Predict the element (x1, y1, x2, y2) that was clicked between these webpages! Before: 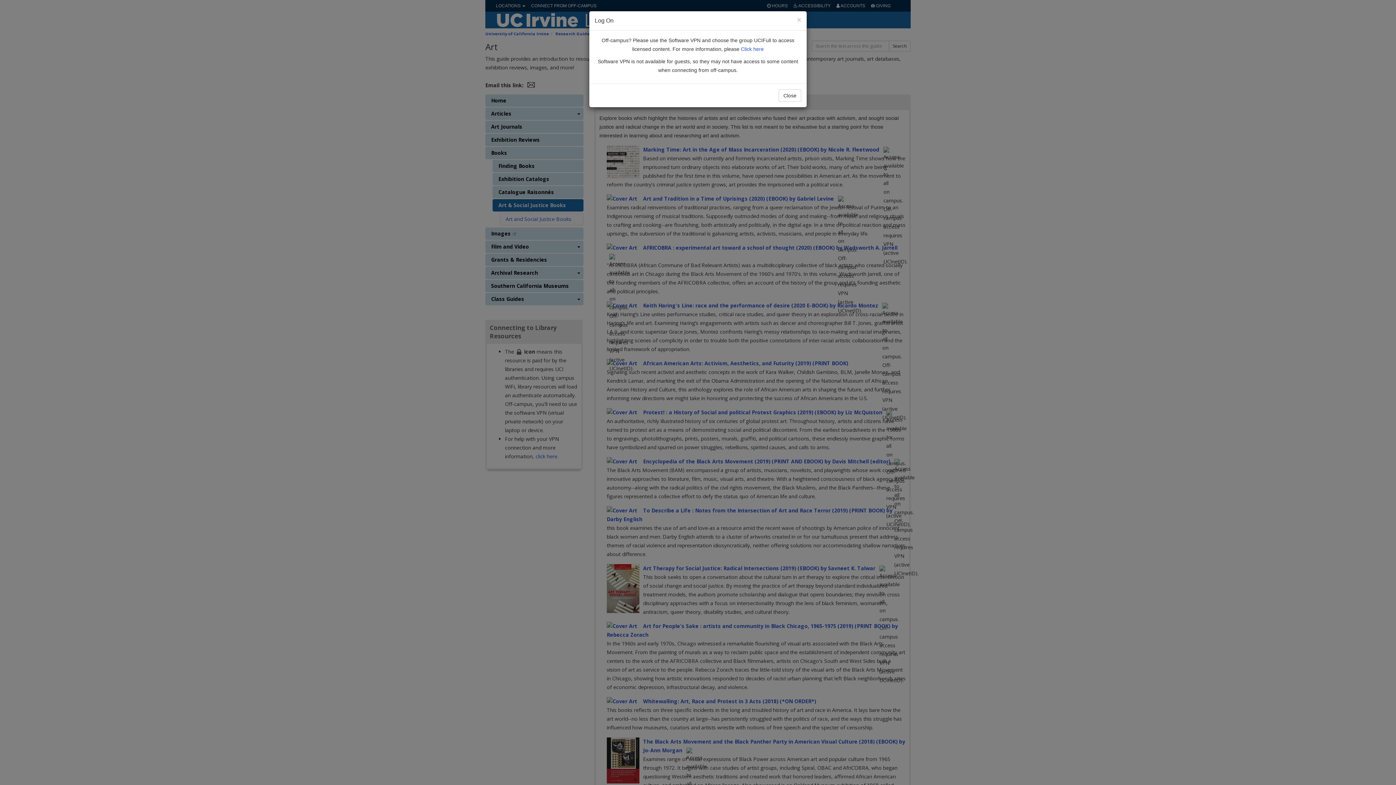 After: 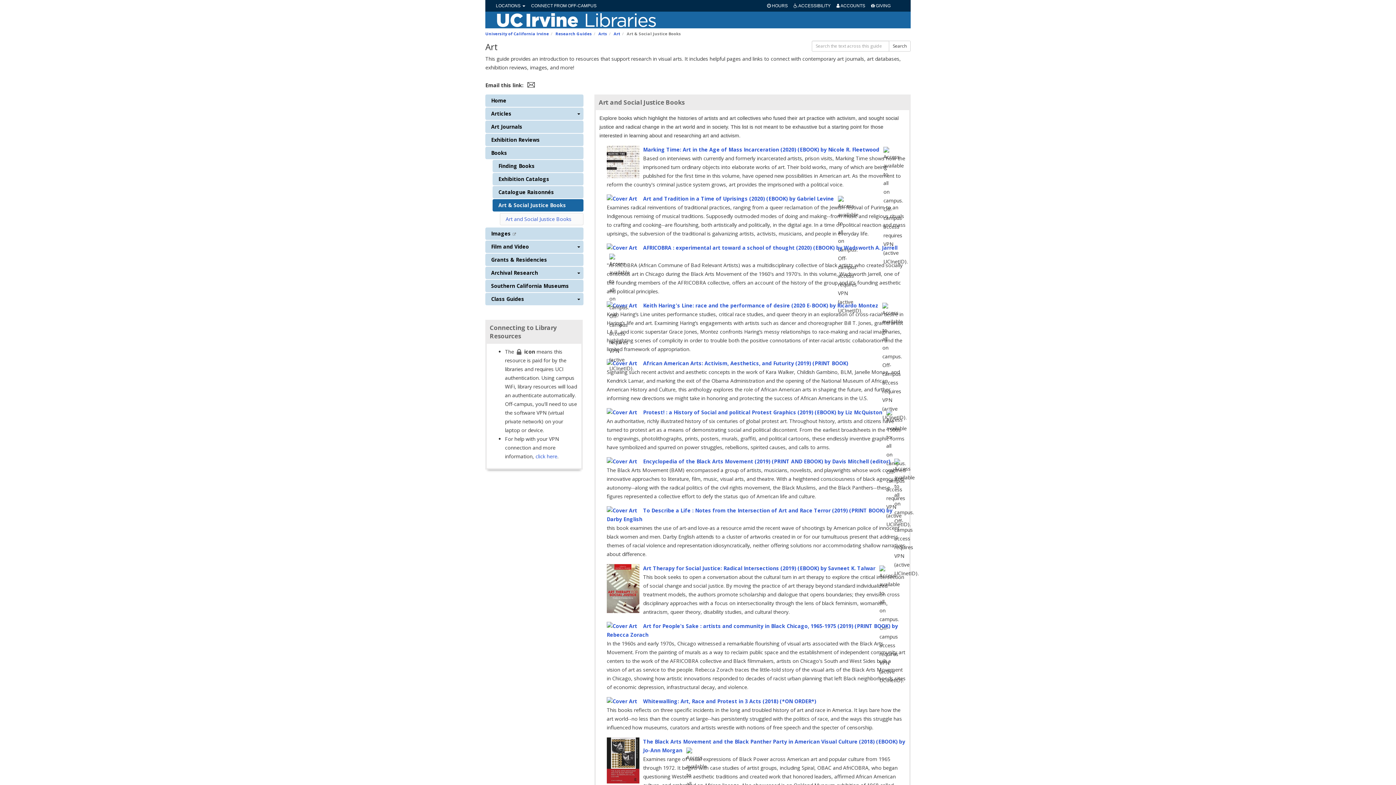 Action: bbox: (778, 89, 801, 101) label: Close